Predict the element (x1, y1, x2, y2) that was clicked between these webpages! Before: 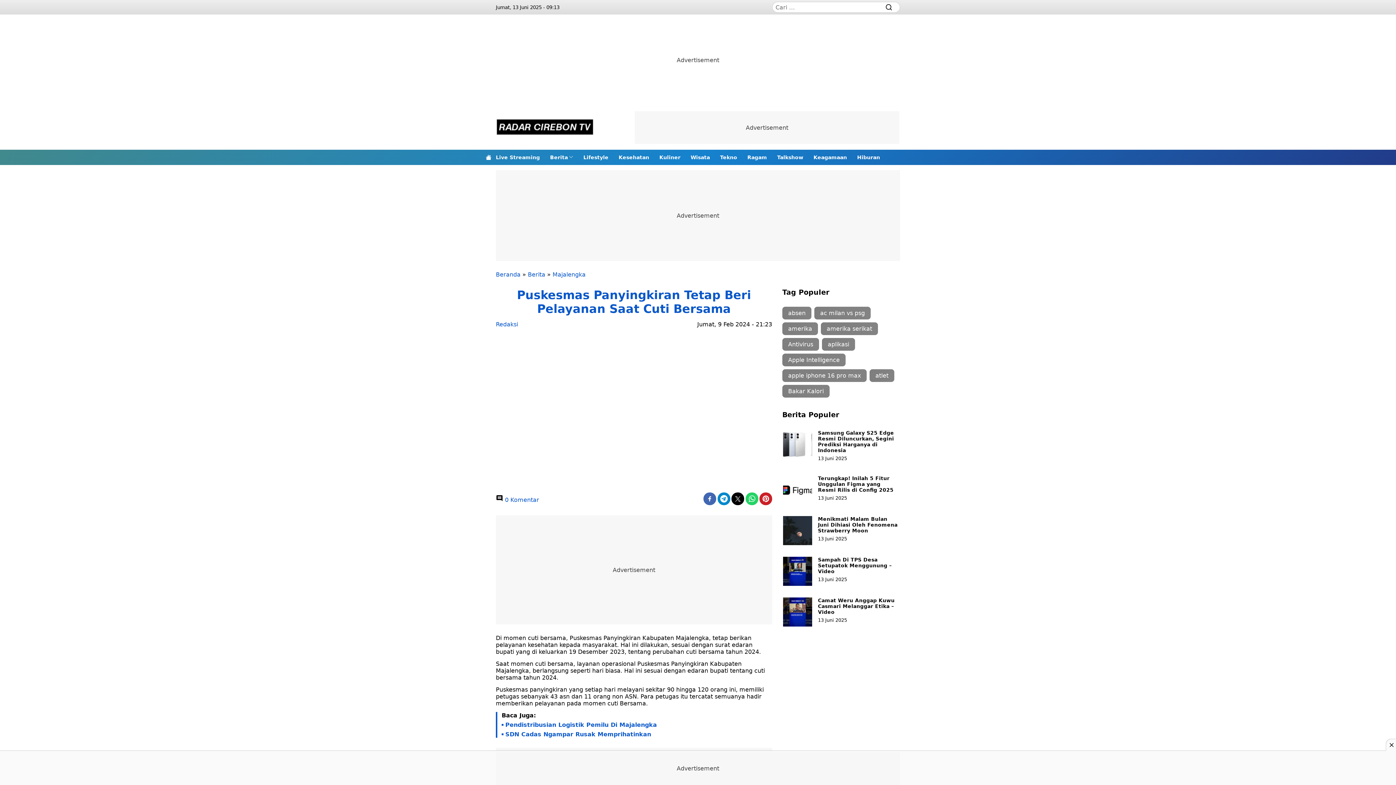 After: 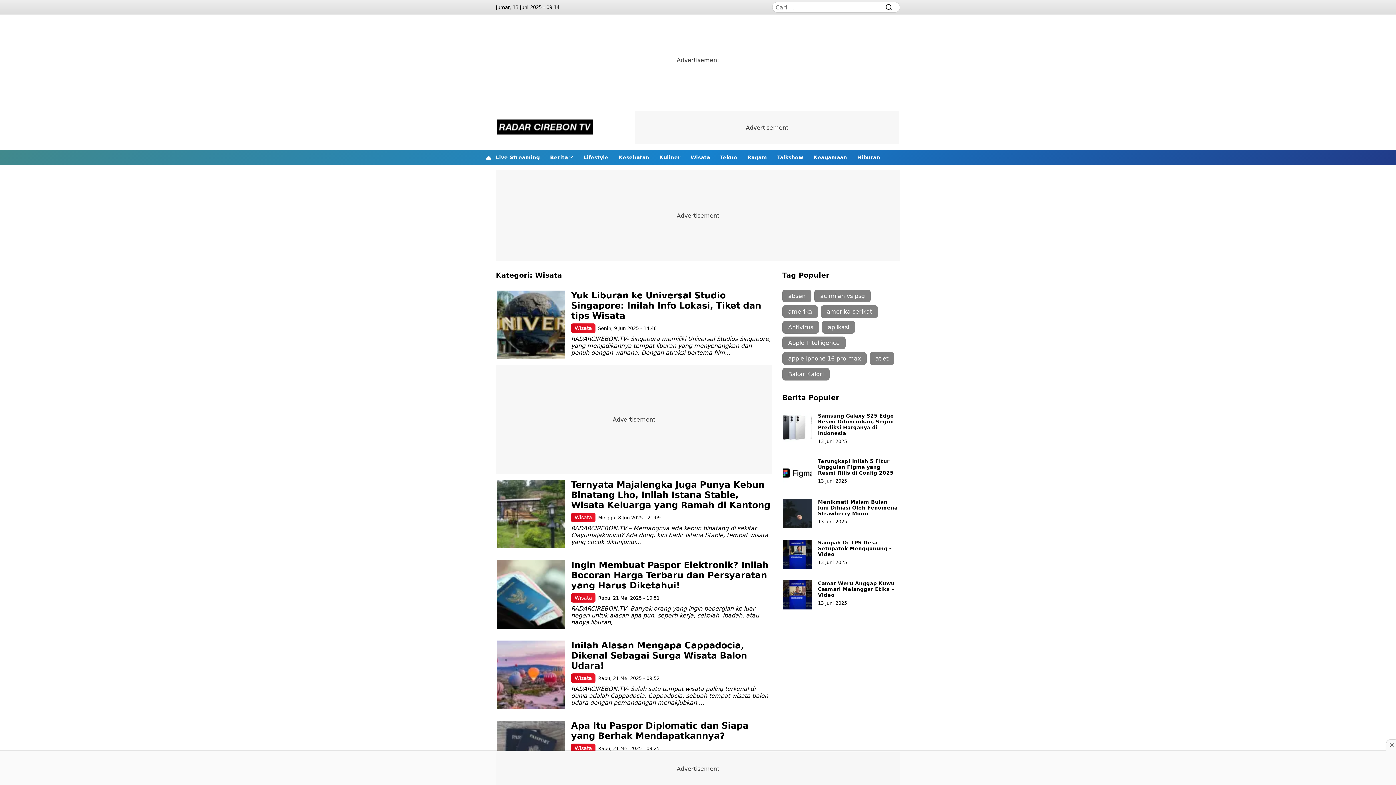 Action: bbox: (690, 149, 710, 165) label: Wisata